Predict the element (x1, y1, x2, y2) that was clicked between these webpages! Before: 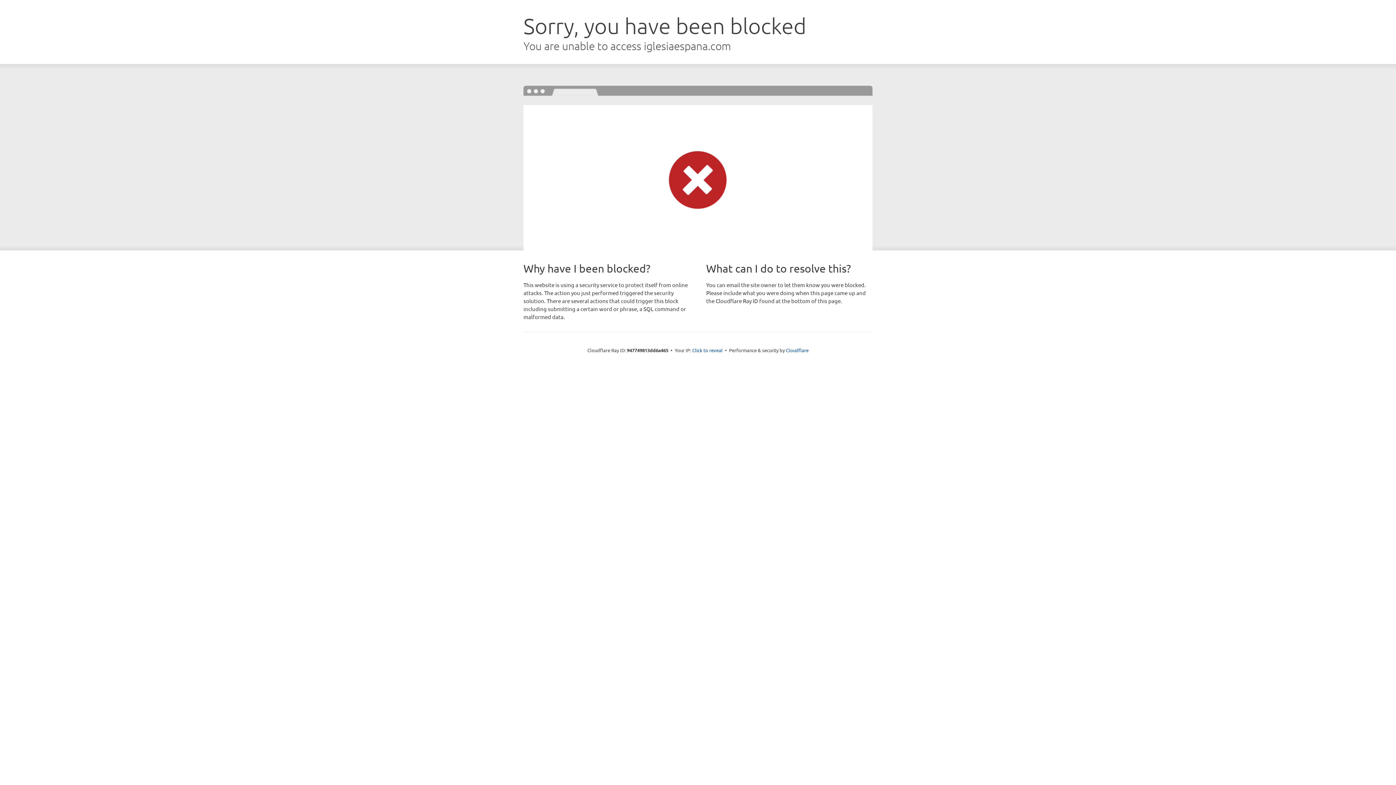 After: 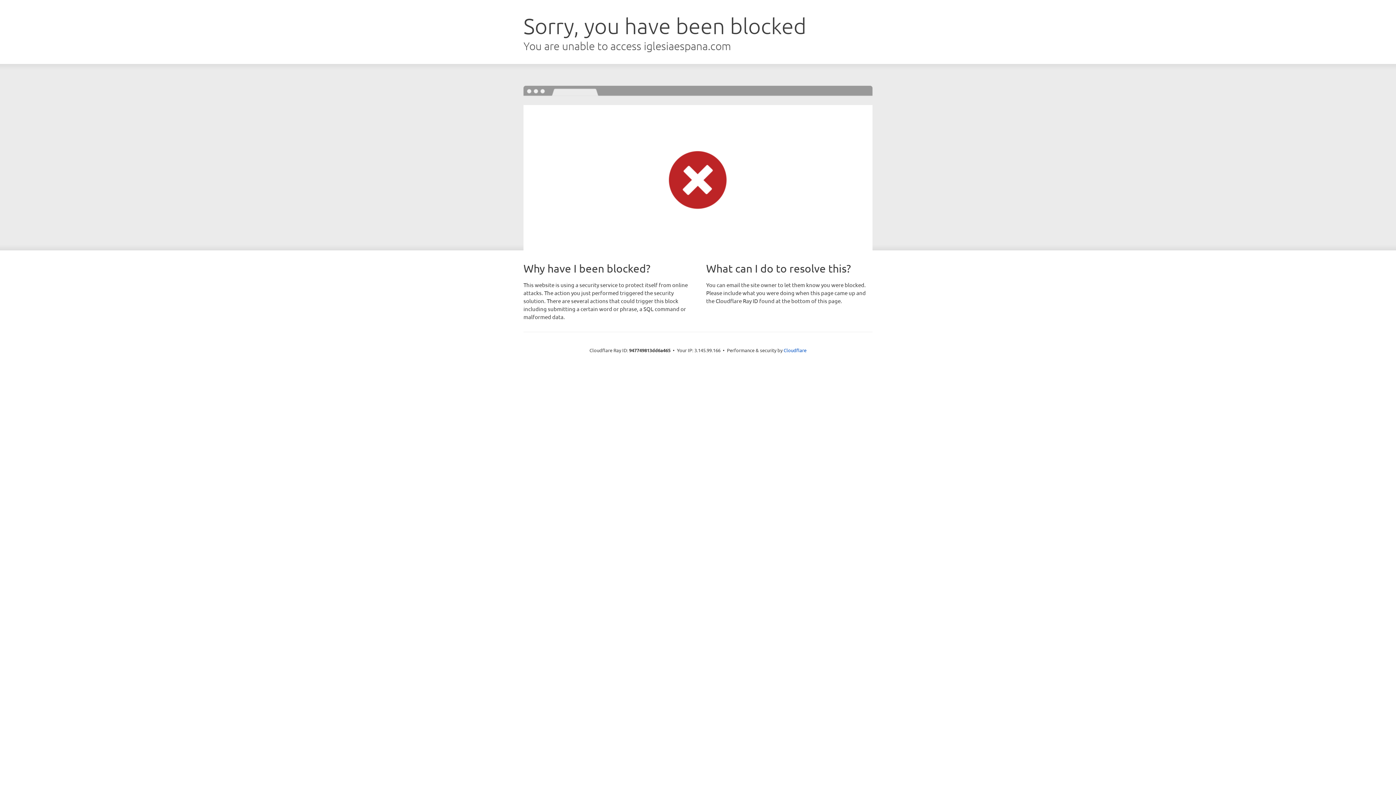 Action: bbox: (692, 346, 722, 353) label: Click to reveal